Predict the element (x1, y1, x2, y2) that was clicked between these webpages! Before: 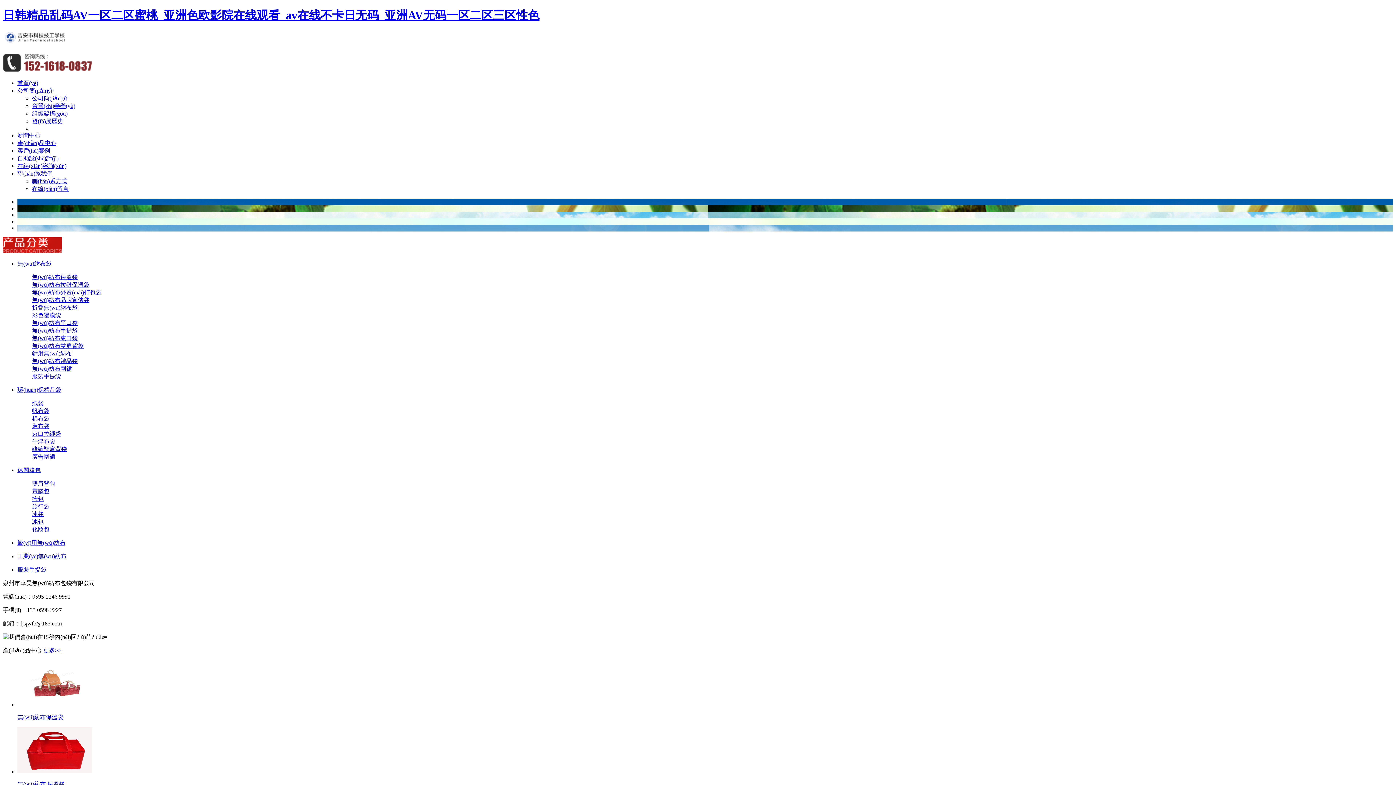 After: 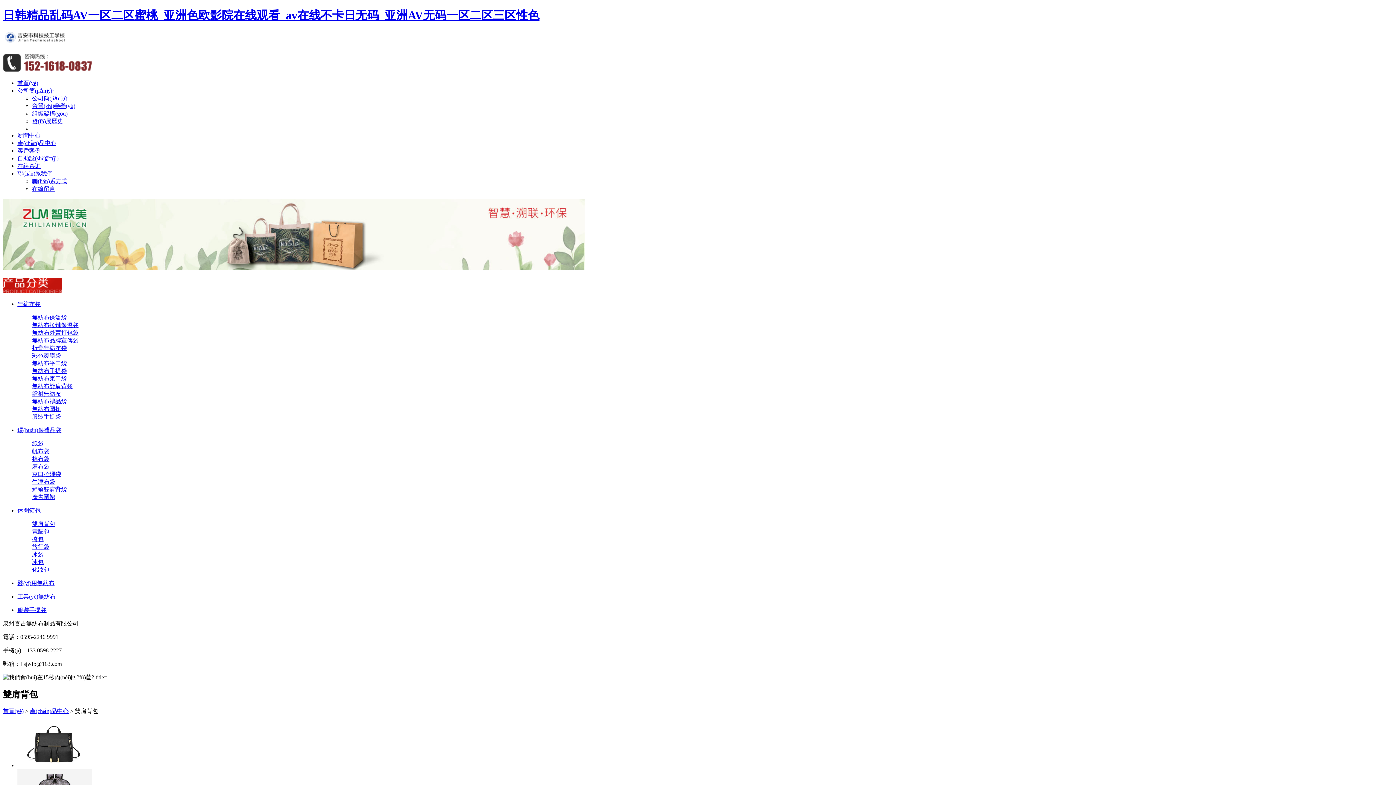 Action: label: 雙肩背包 bbox: (32, 480, 55, 486)